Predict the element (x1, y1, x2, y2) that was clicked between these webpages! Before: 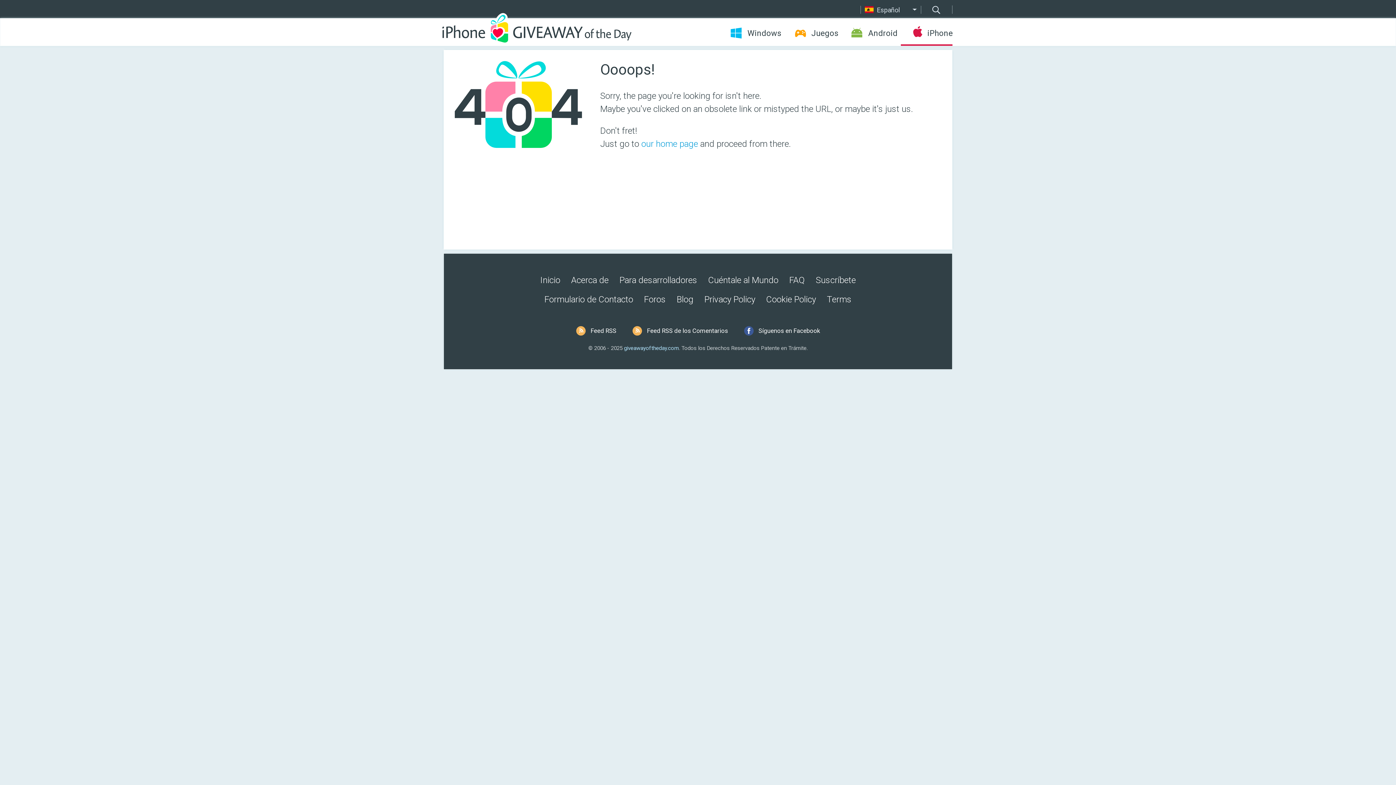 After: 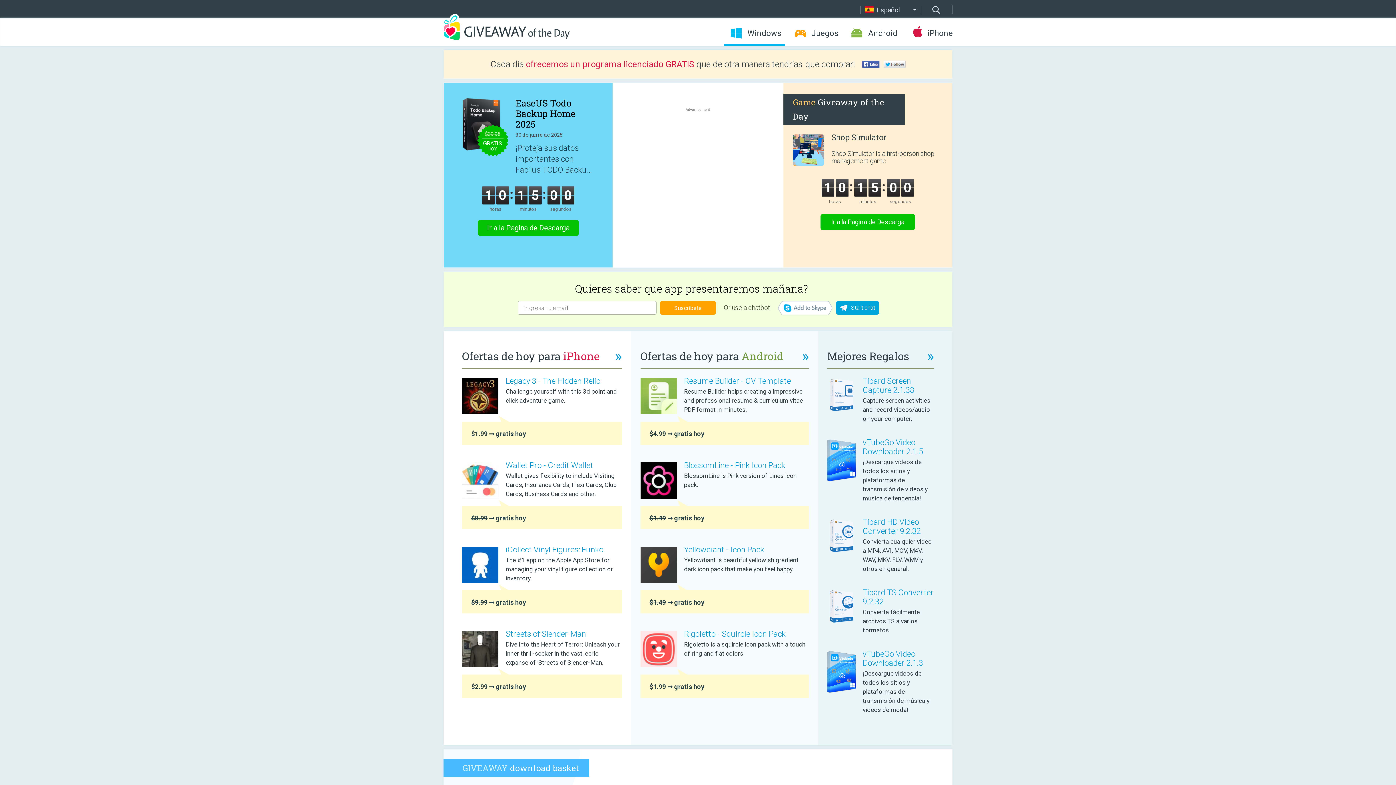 Action: bbox: (724, 28, 785, 38) label: Windows